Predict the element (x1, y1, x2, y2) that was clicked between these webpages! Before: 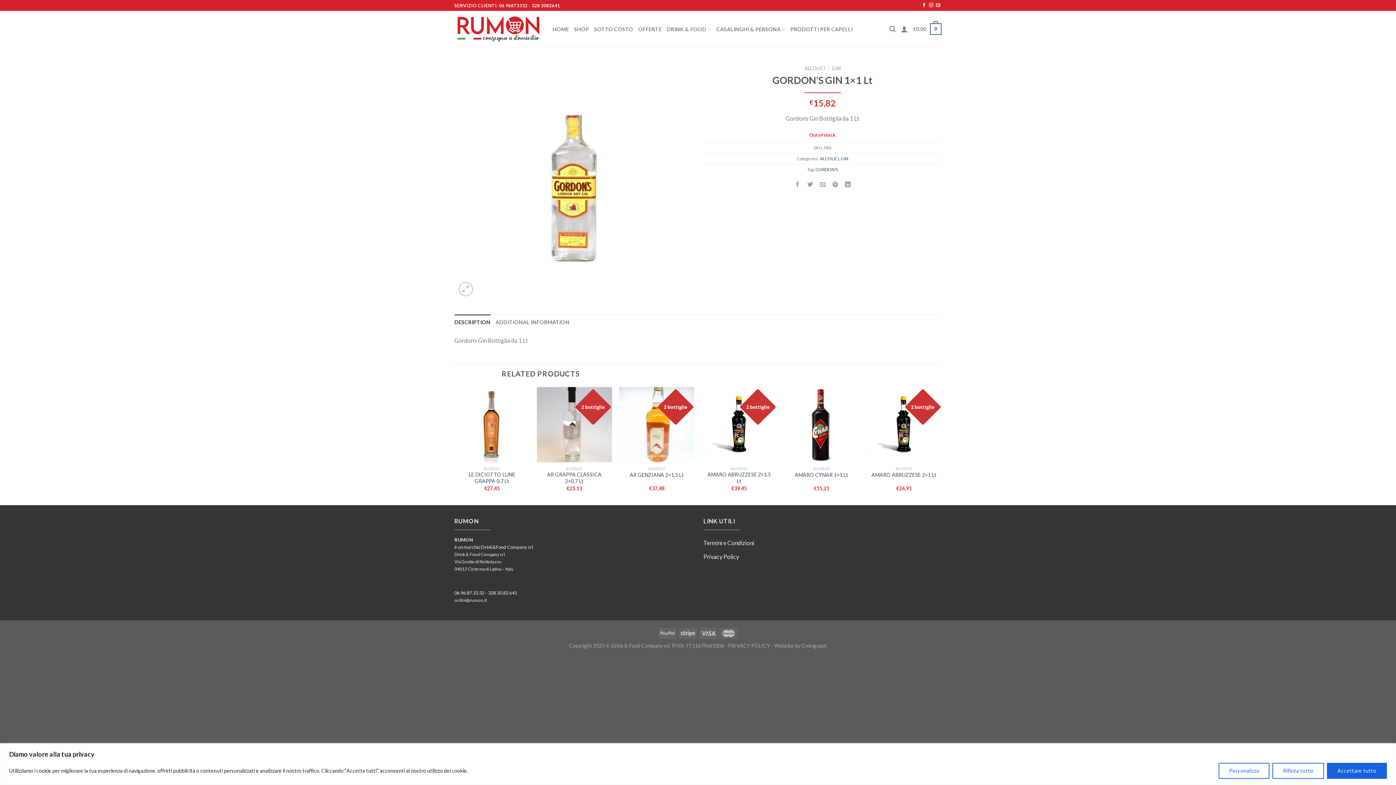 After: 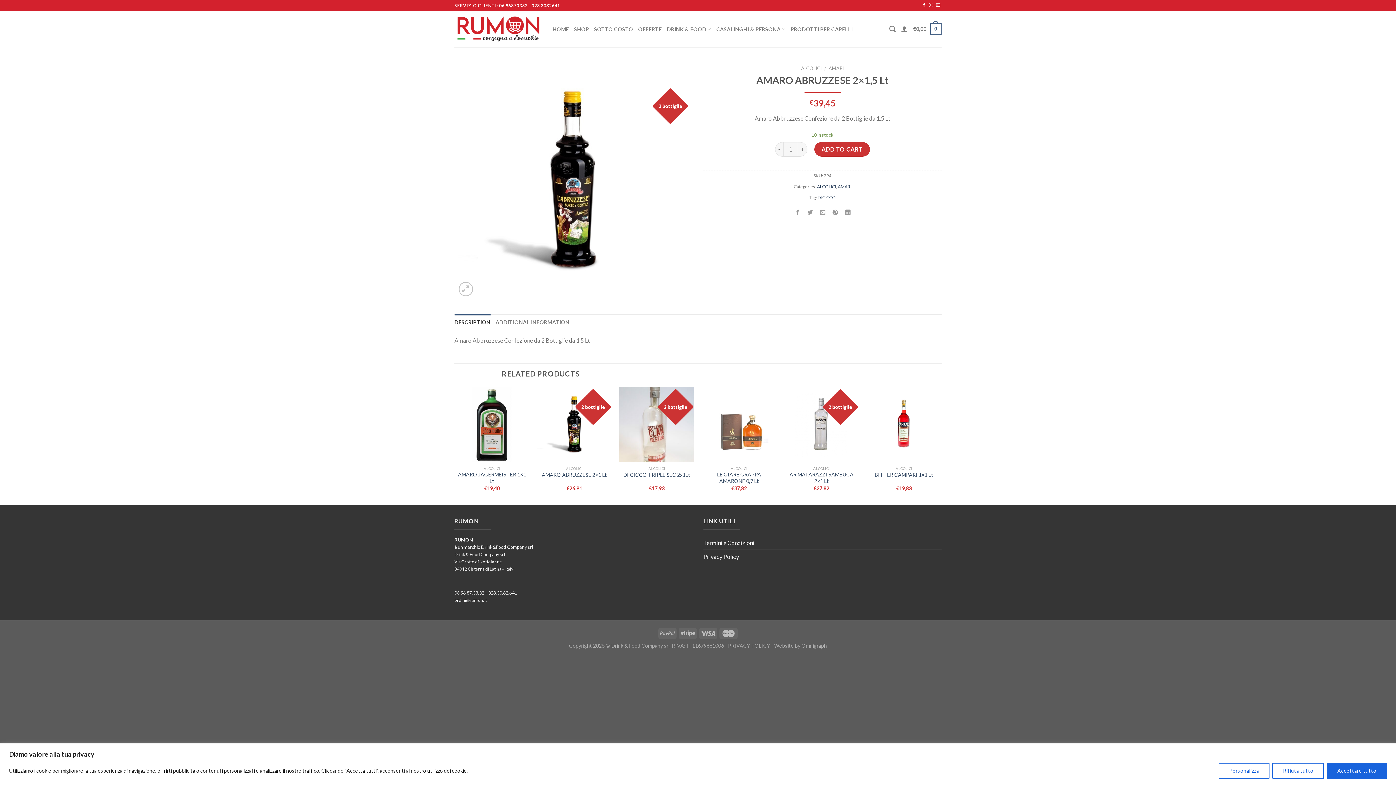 Action: bbox: (705, 471, 773, 484) label: AMARO ABRUZZESE 2×1,5 Lt